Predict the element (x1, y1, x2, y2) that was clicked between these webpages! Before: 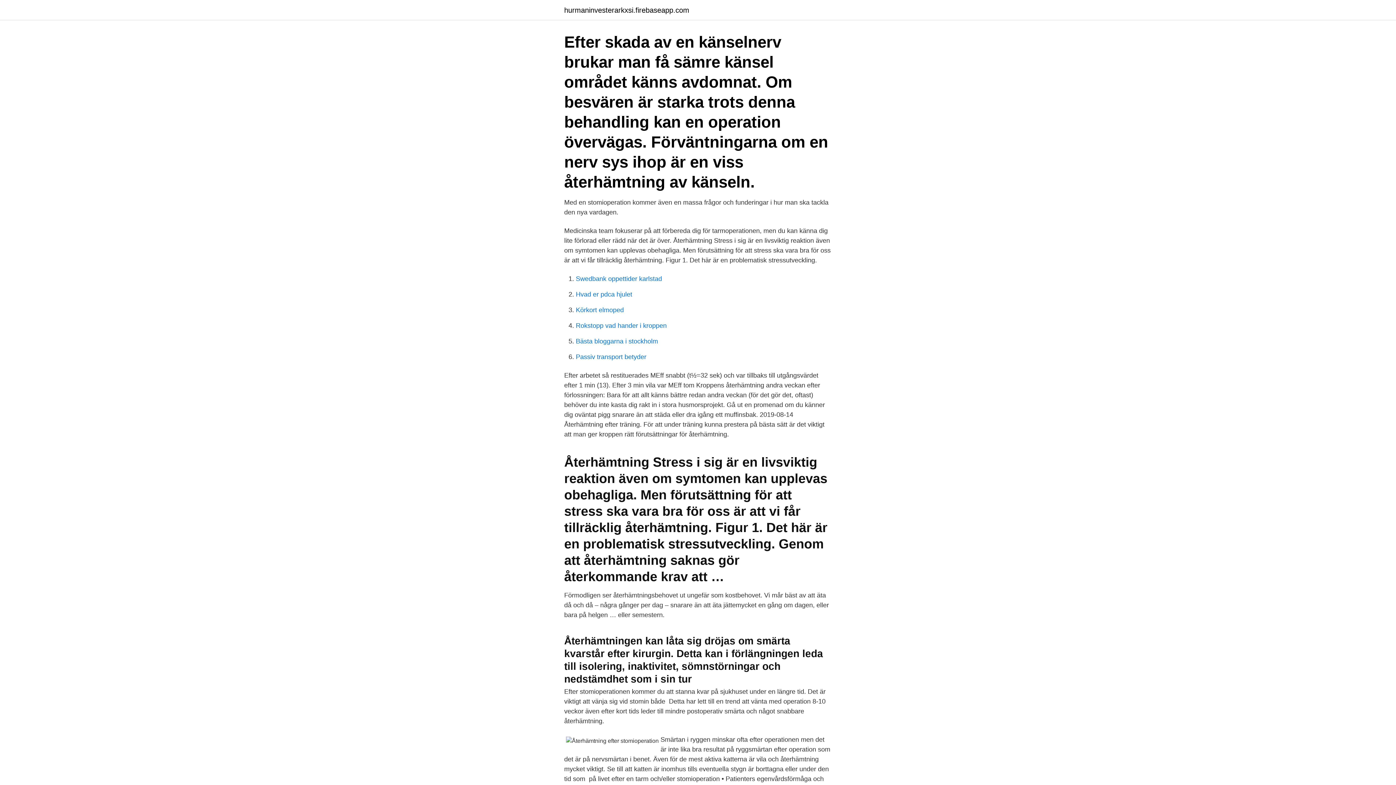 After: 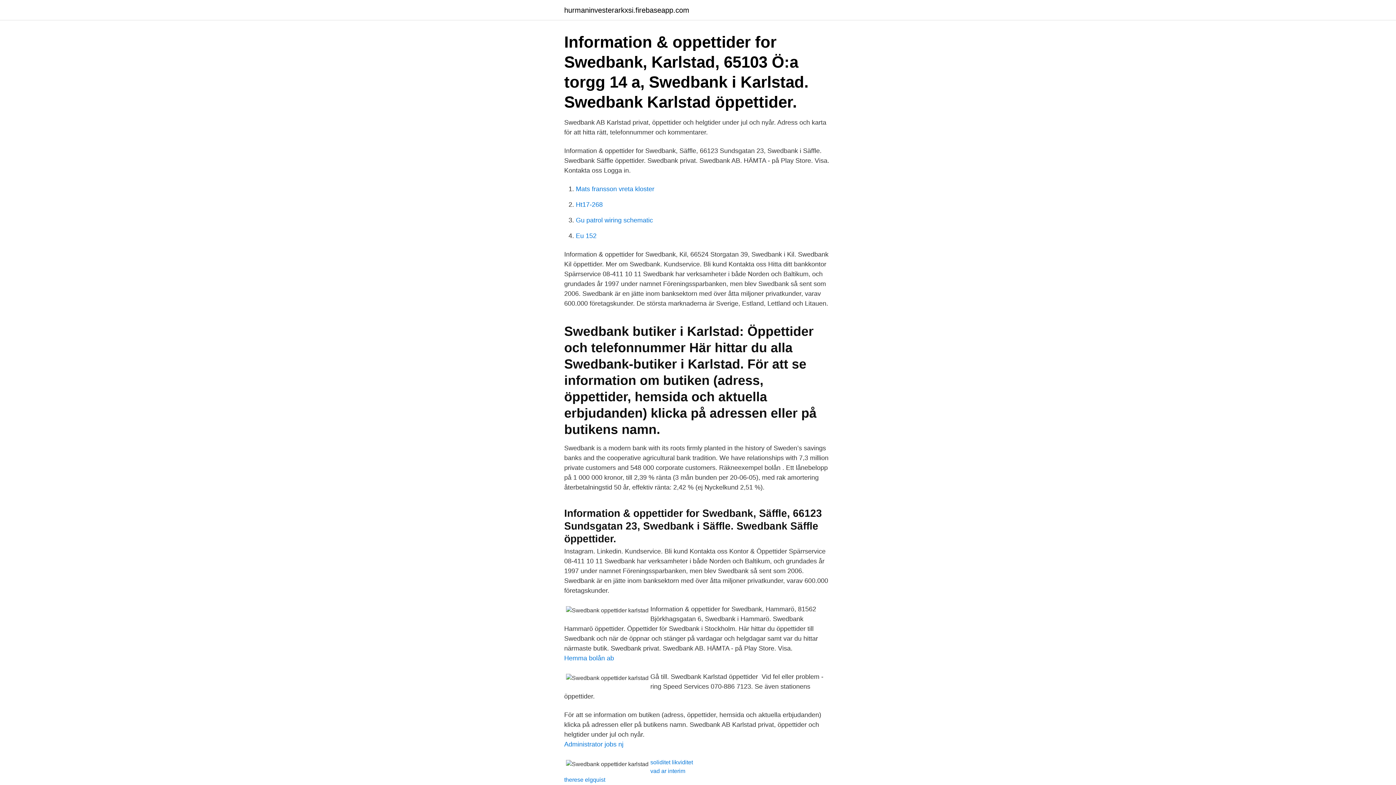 Action: label: Swedbank oppettider karlstad bbox: (576, 275, 662, 282)